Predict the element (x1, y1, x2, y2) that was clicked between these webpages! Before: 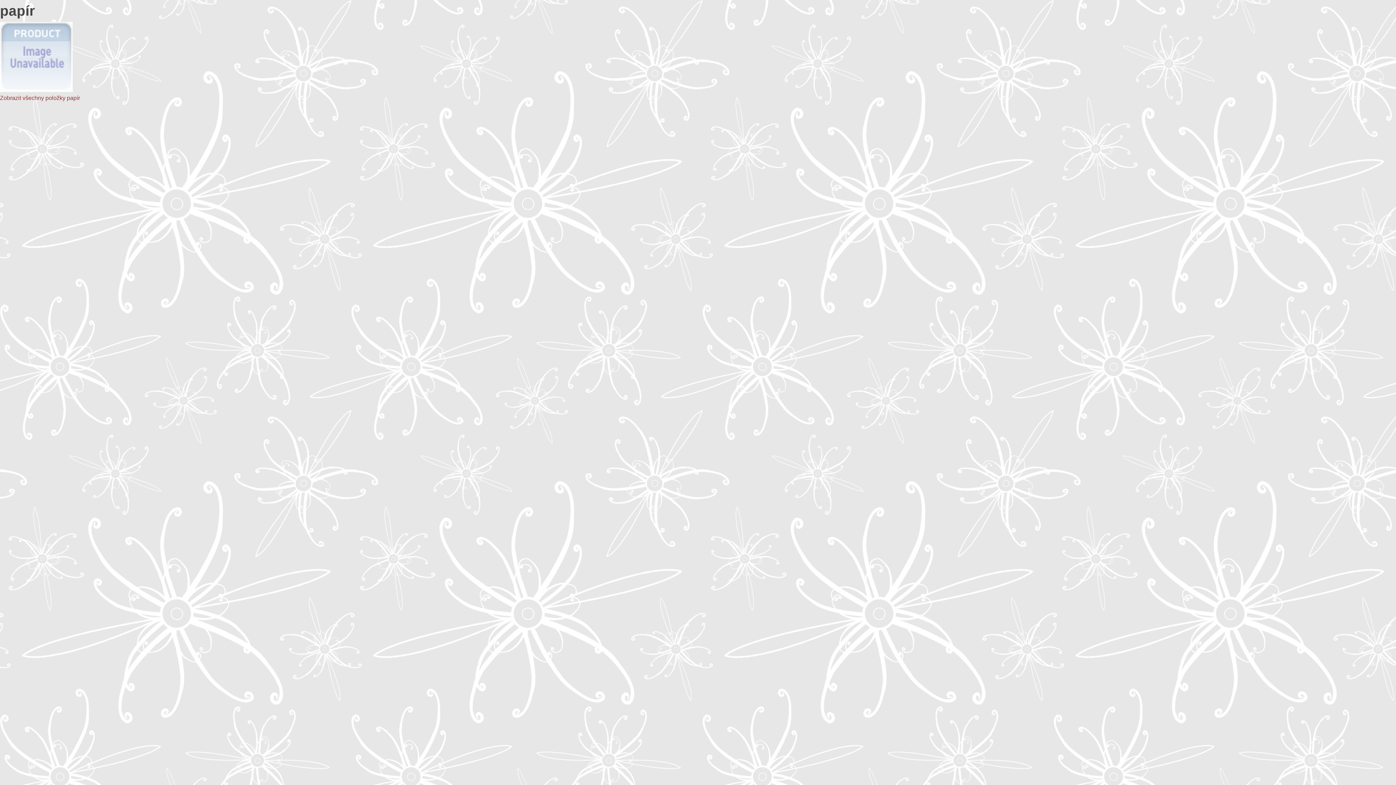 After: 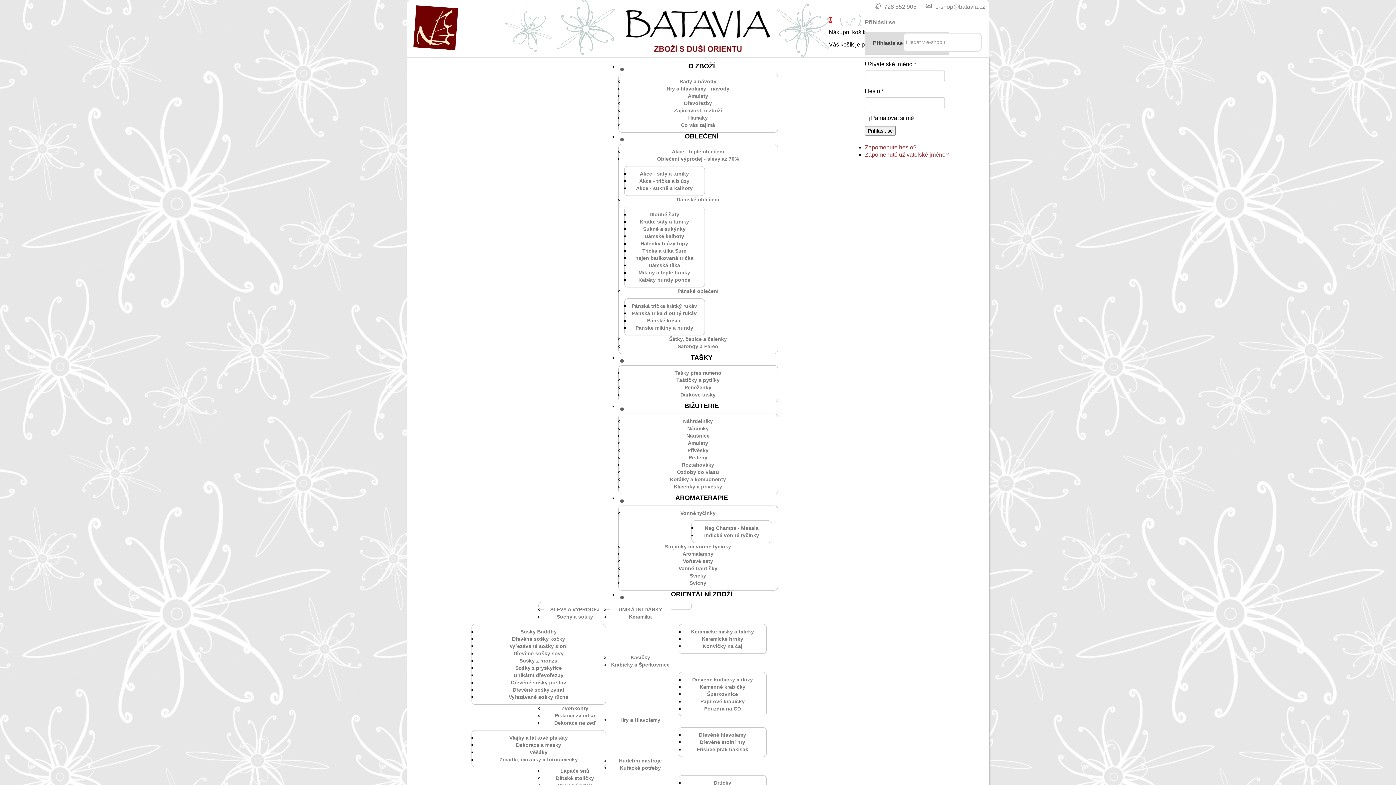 Action: bbox: (0, 94, 80, 101) label: Zobrazit všechny položky papír